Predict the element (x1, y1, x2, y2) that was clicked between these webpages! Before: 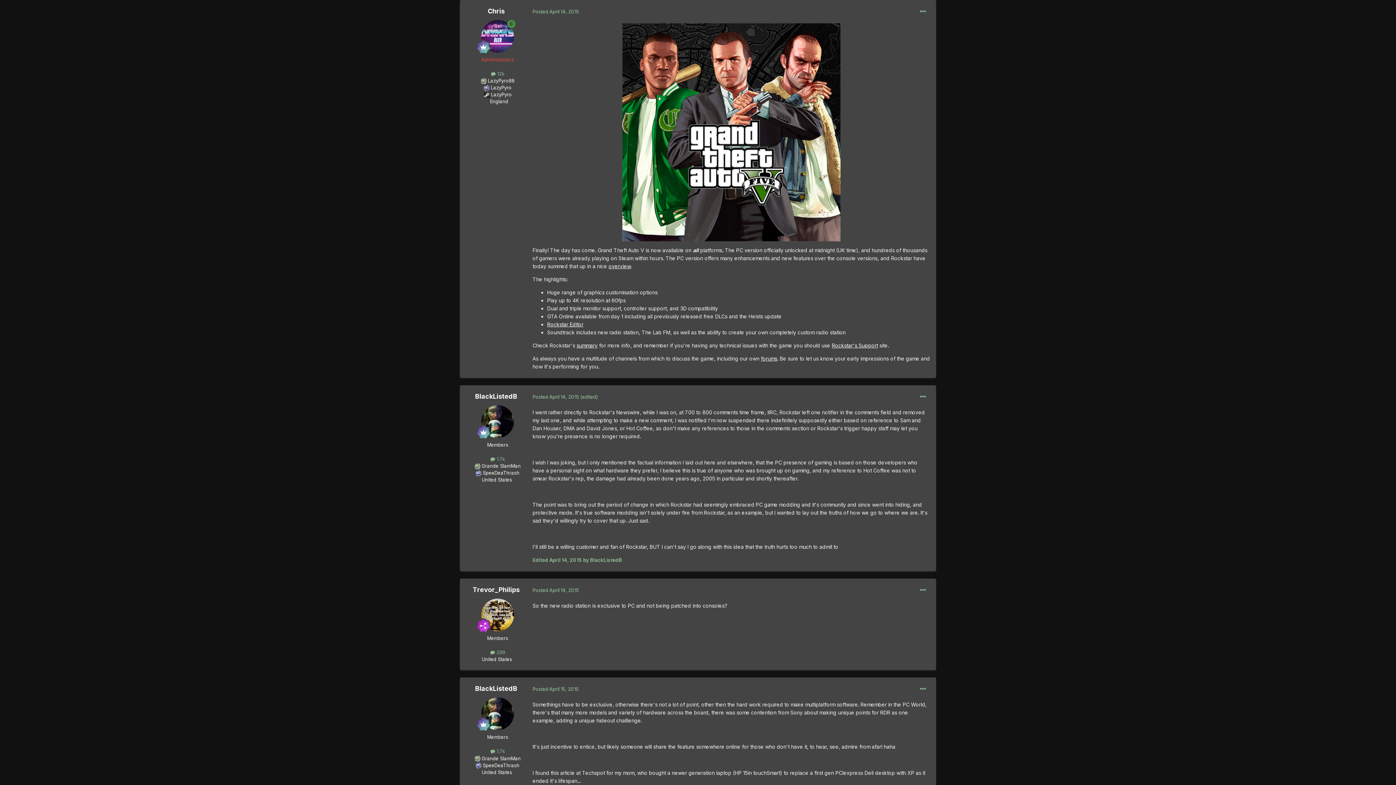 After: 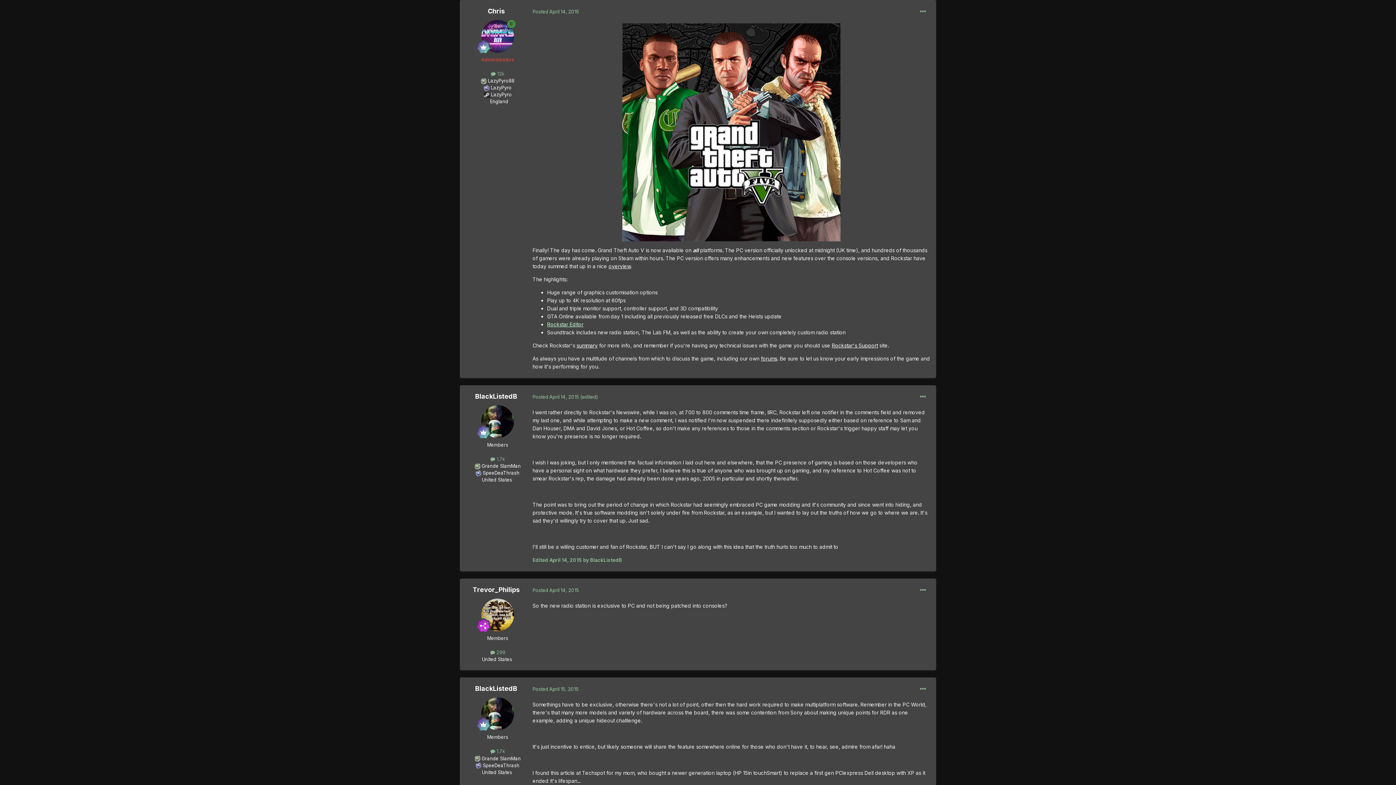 Action: bbox: (547, 321, 583, 327) label: Rockstar Editor